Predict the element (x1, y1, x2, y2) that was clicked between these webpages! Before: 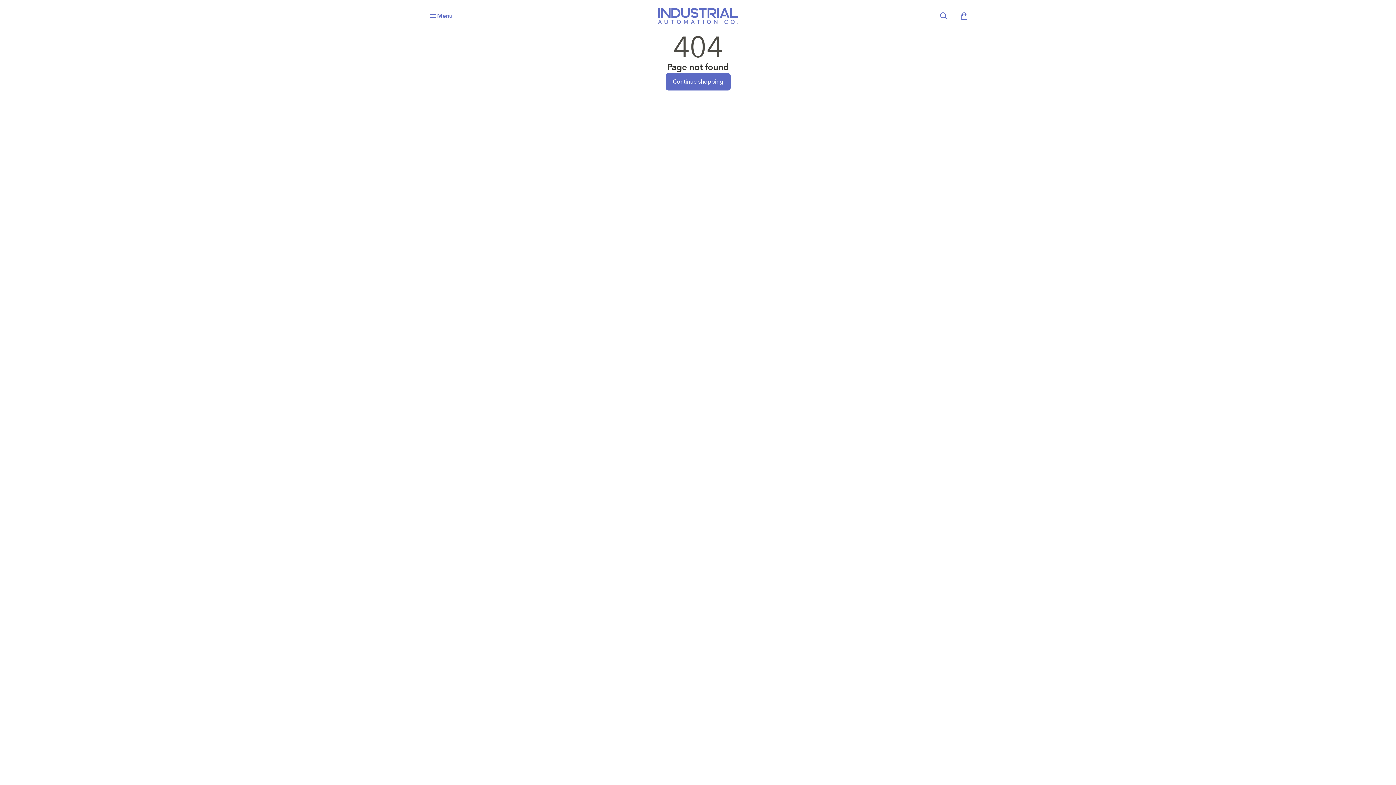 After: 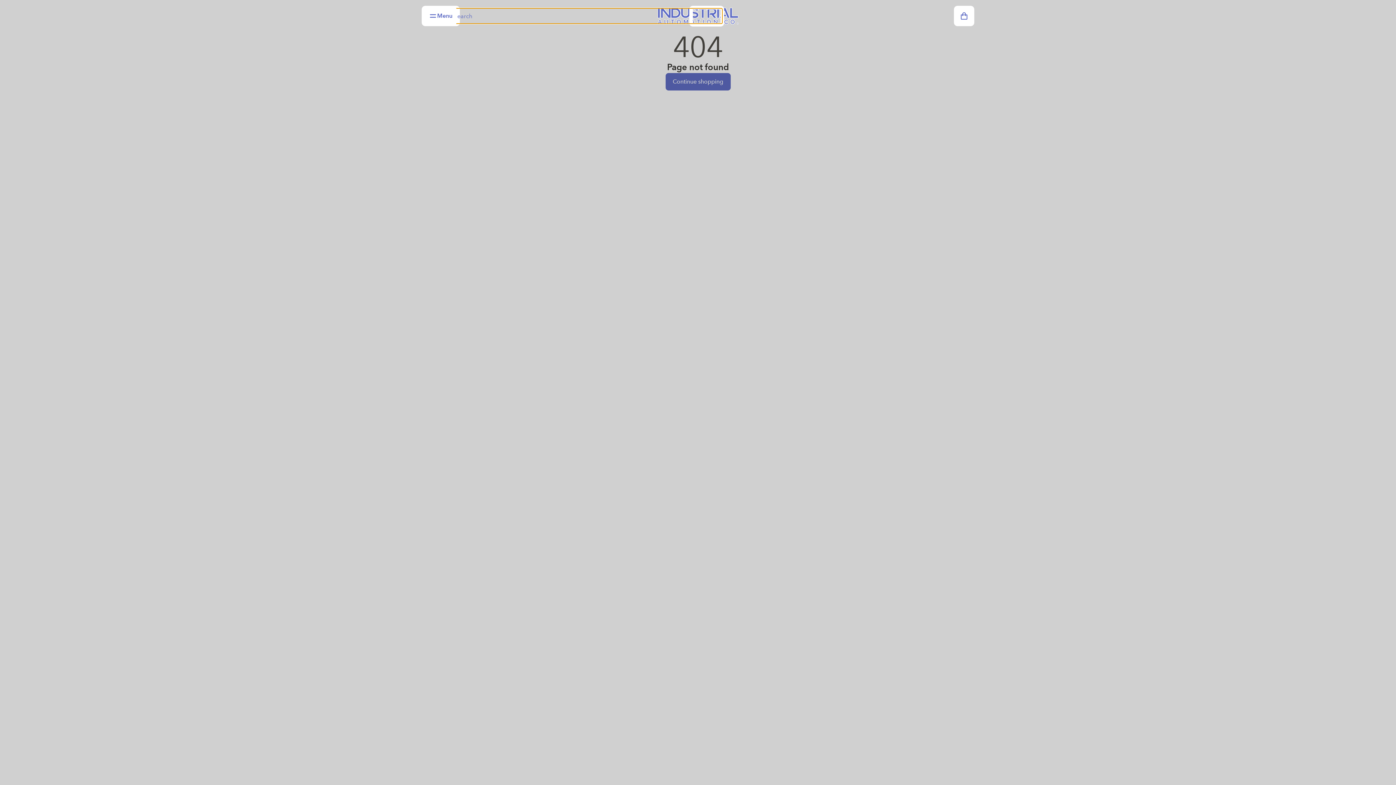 Action: bbox: (935, 7, 952, 24) label: Open search